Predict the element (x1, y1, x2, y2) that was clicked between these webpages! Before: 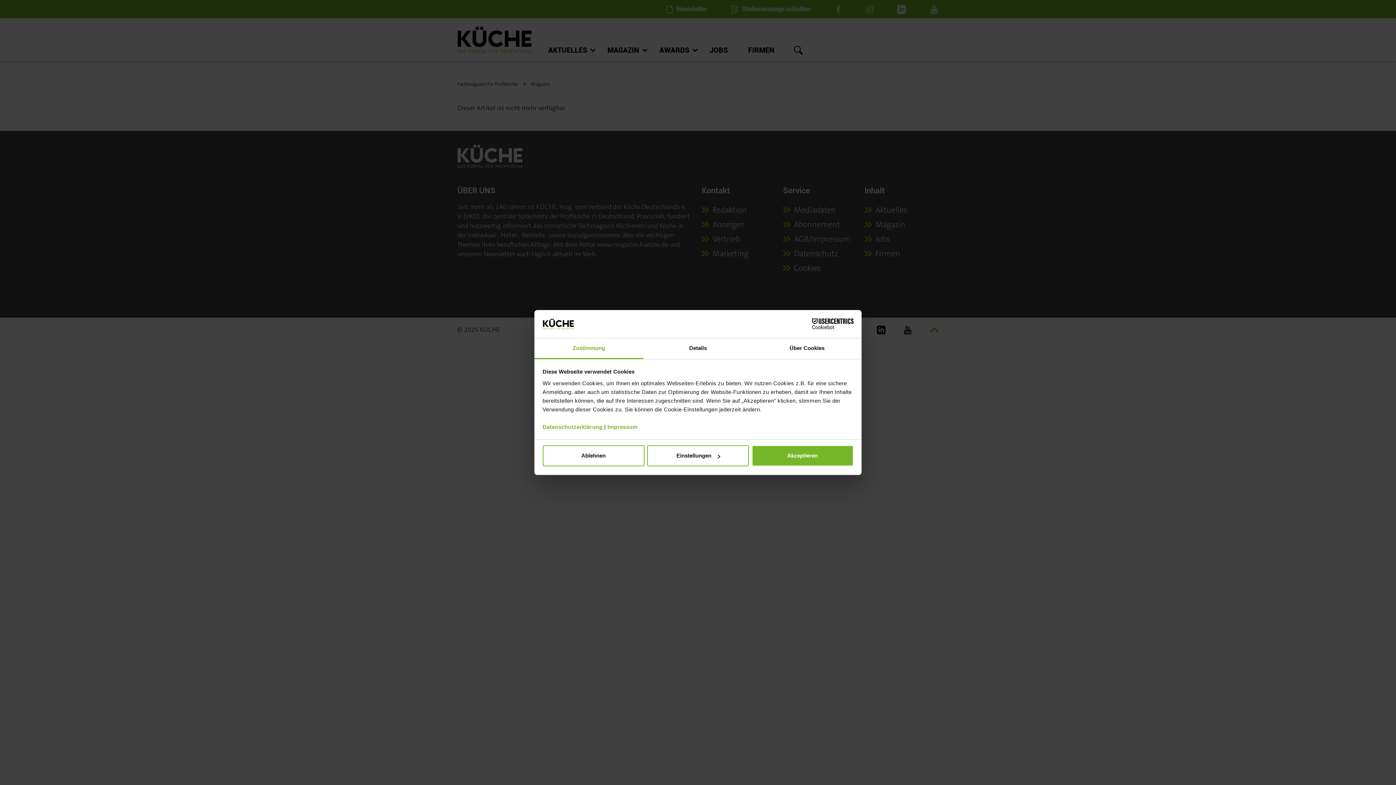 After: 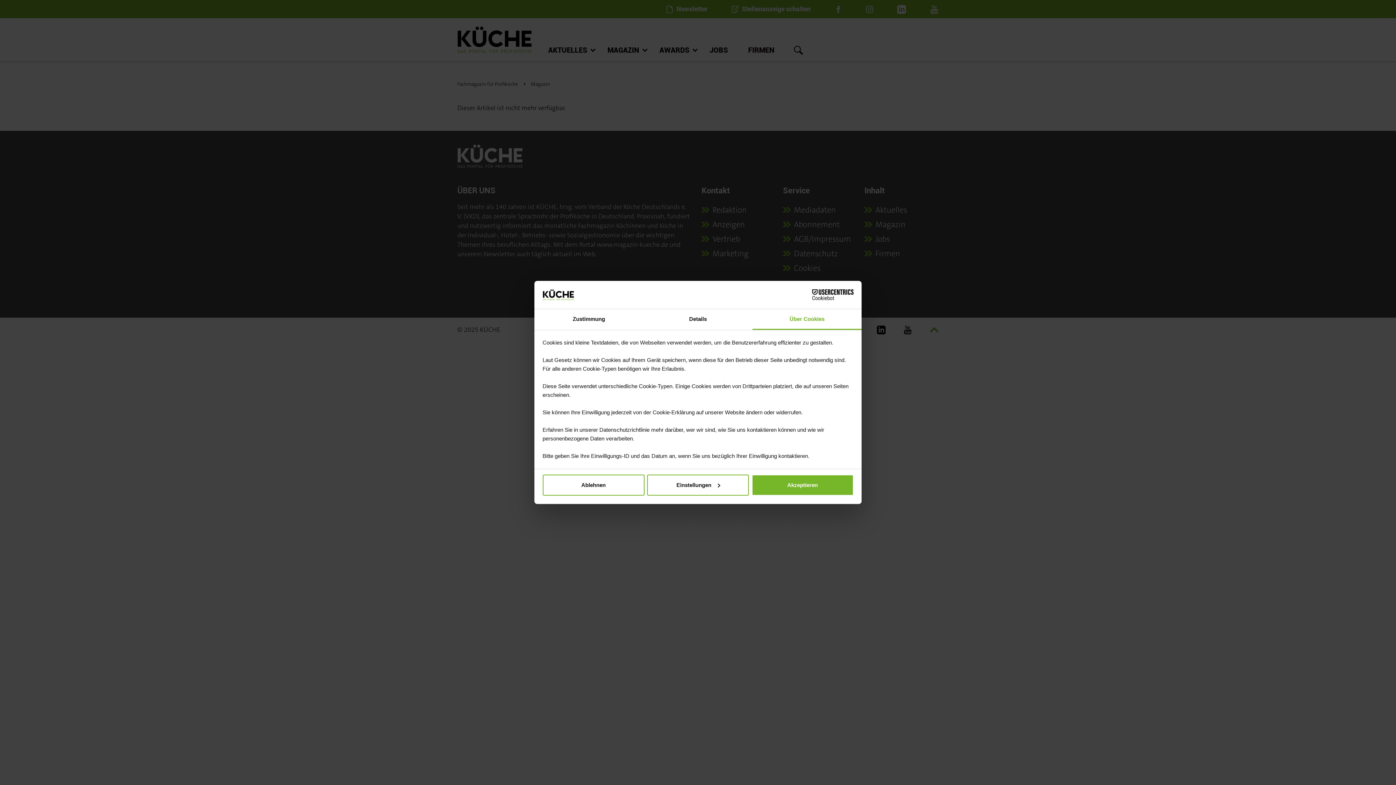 Action: bbox: (752, 338, 861, 359) label: Über Cookies